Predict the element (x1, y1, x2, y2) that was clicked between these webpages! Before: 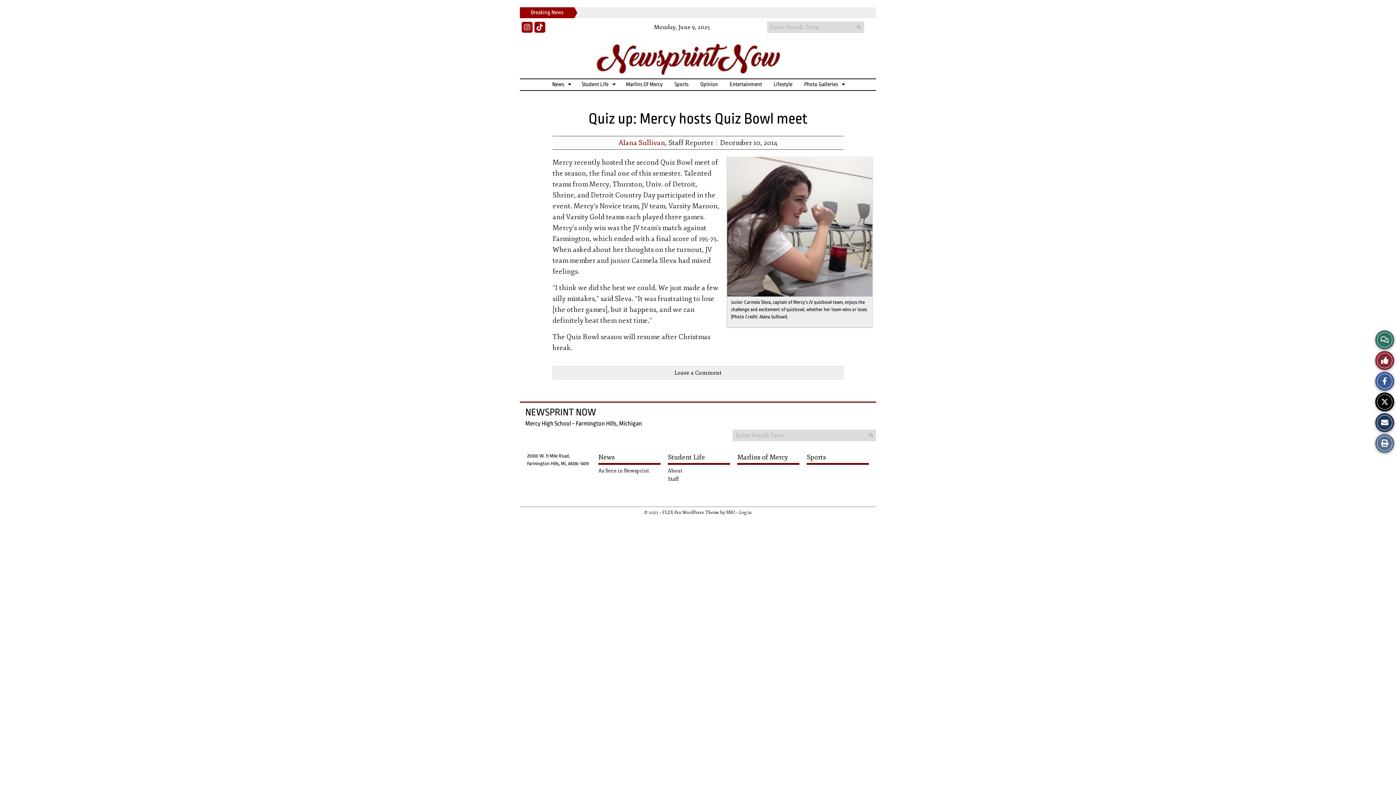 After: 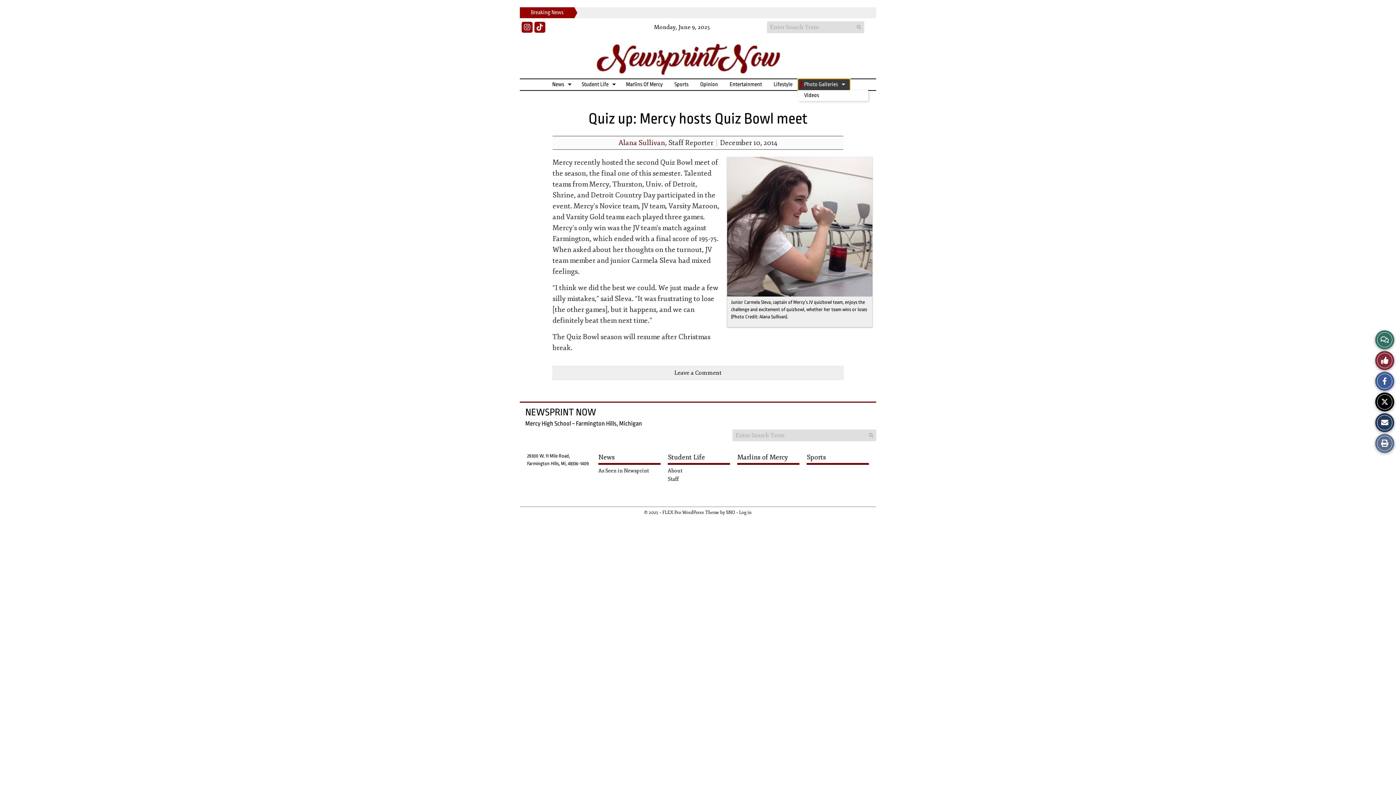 Action: bbox: (798, 79, 849, 90) label: Photo Galleries